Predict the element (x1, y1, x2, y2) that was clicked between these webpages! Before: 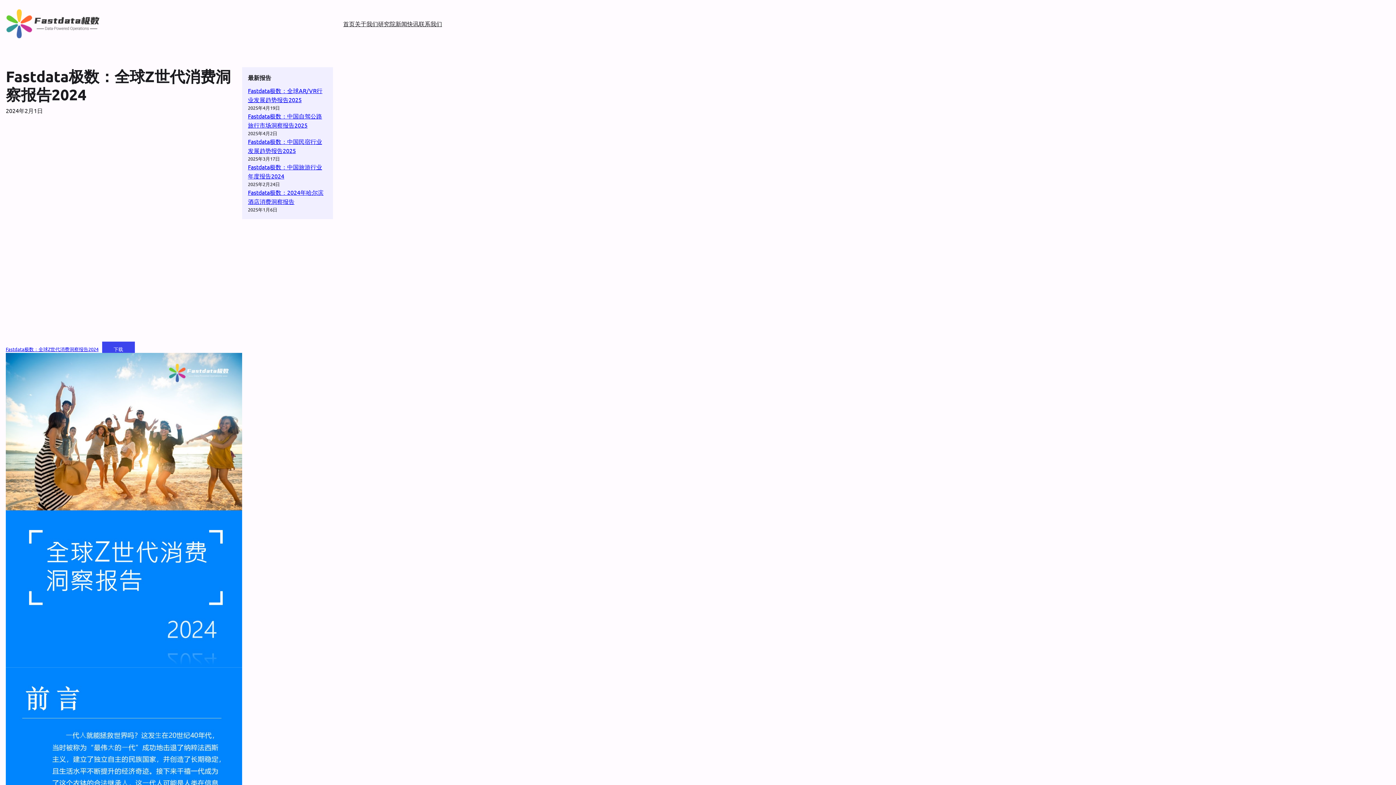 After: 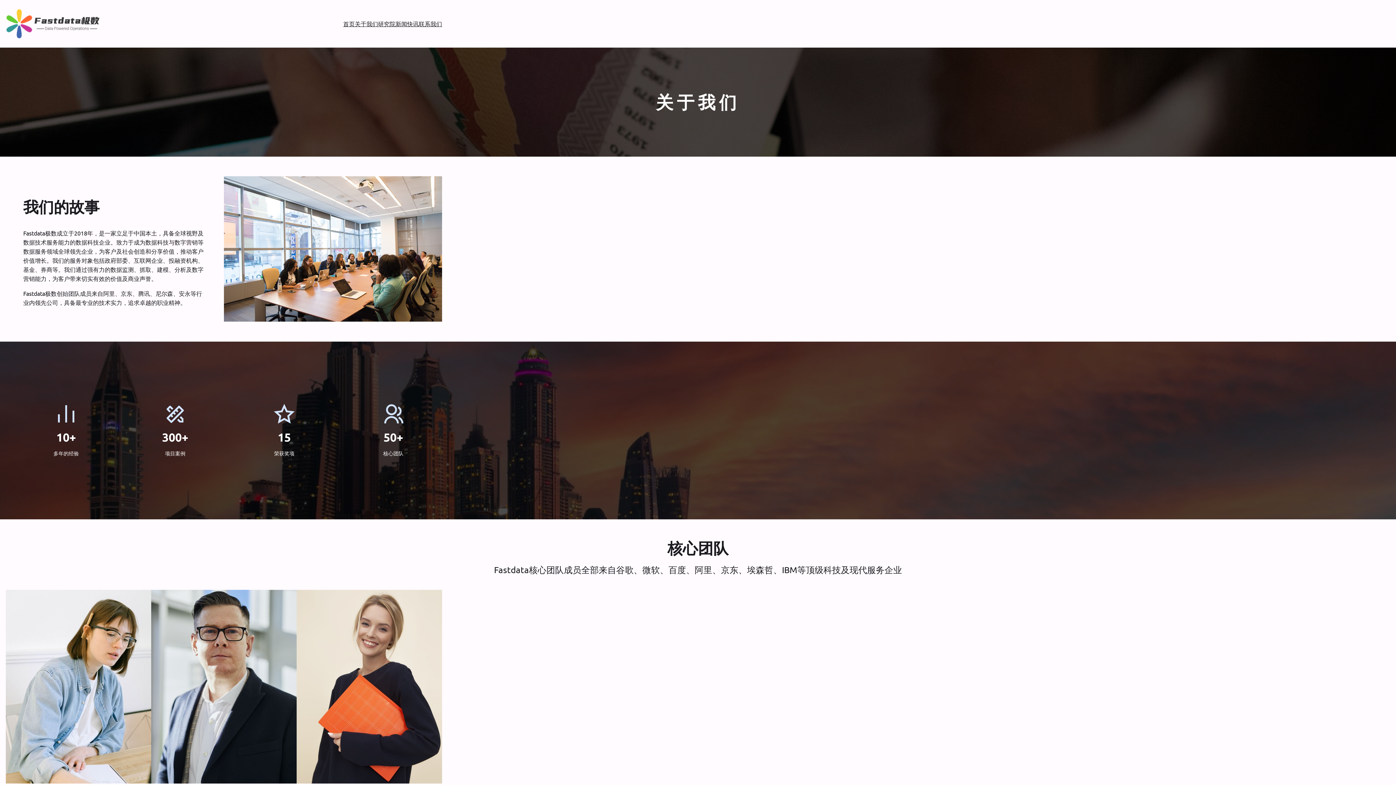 Action: bbox: (354, 19, 378, 28) label: 关于我们